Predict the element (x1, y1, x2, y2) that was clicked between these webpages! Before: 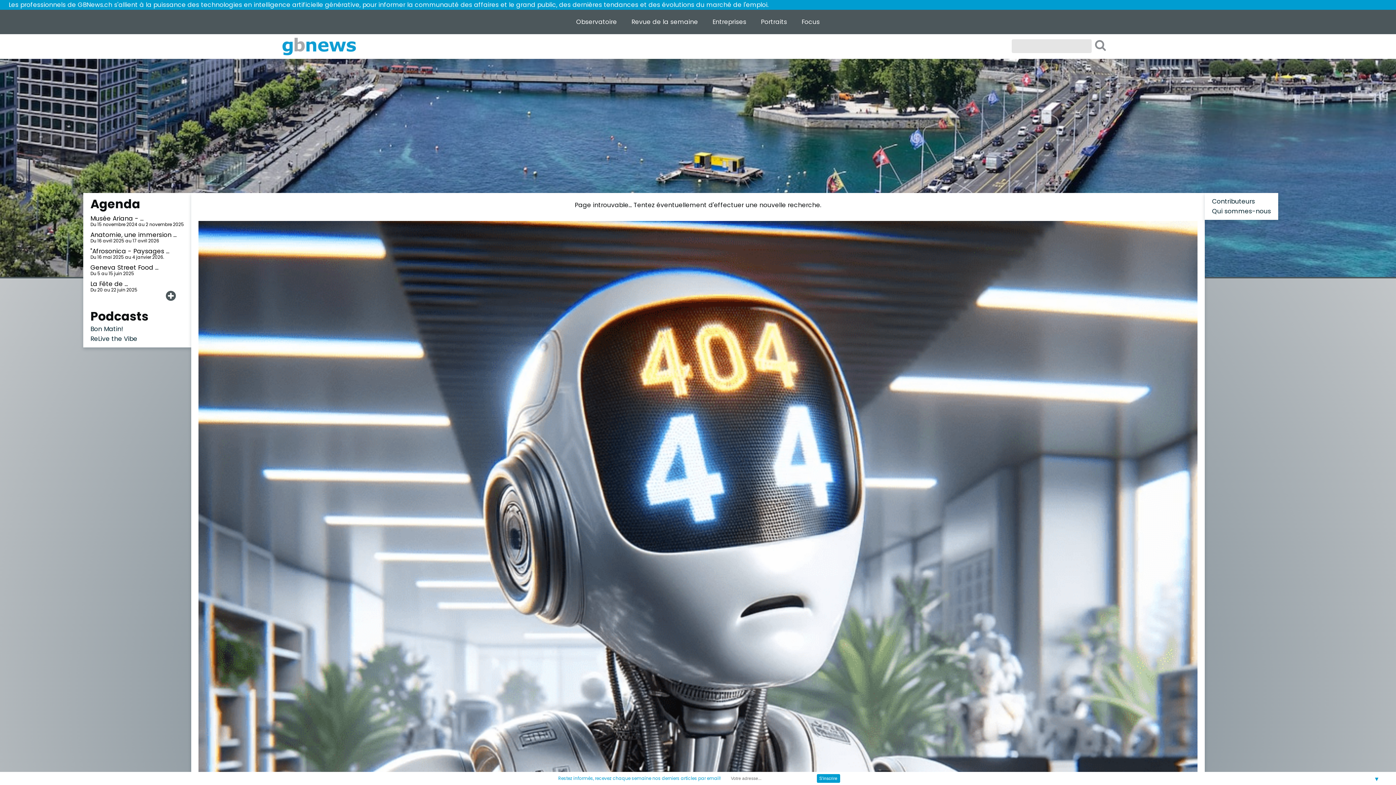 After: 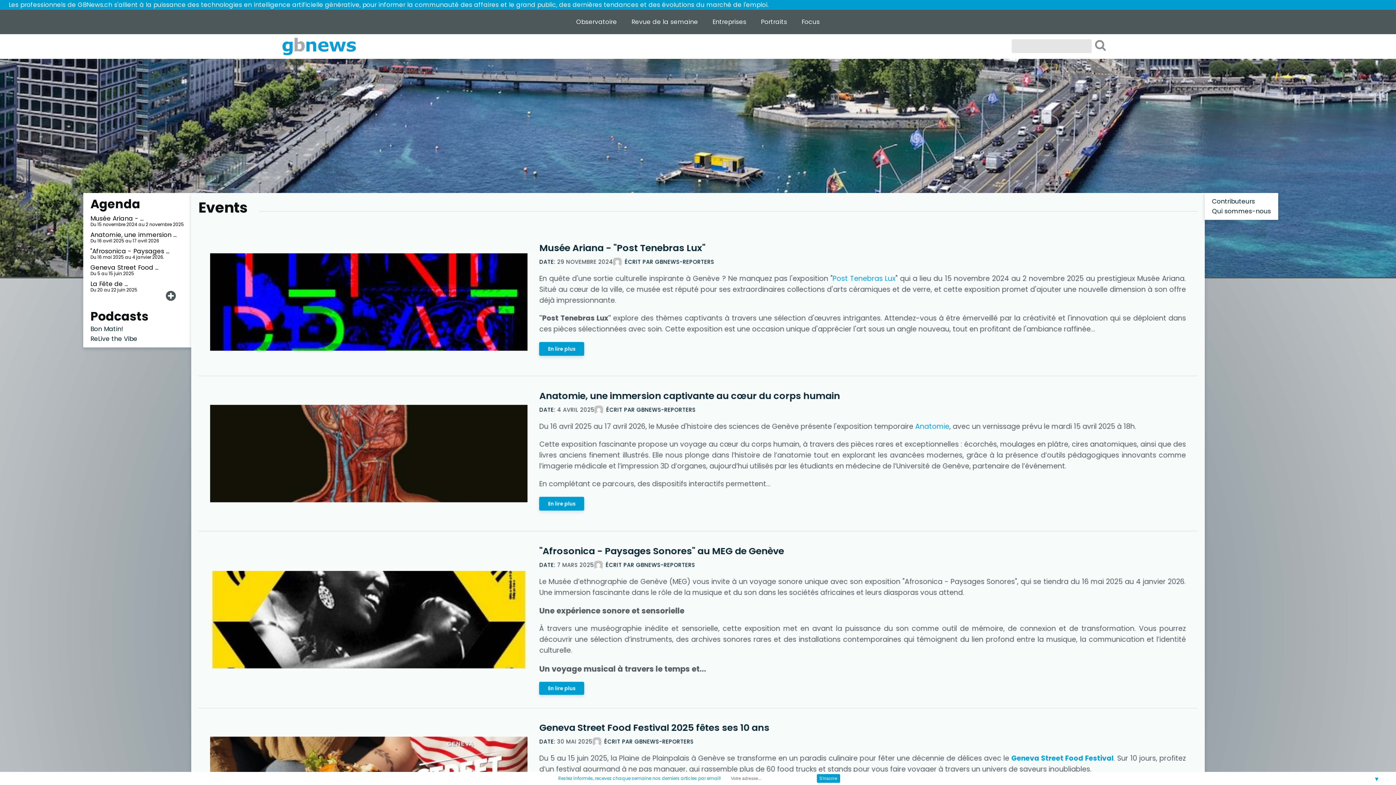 Action: bbox: (165, 290, 176, 301)